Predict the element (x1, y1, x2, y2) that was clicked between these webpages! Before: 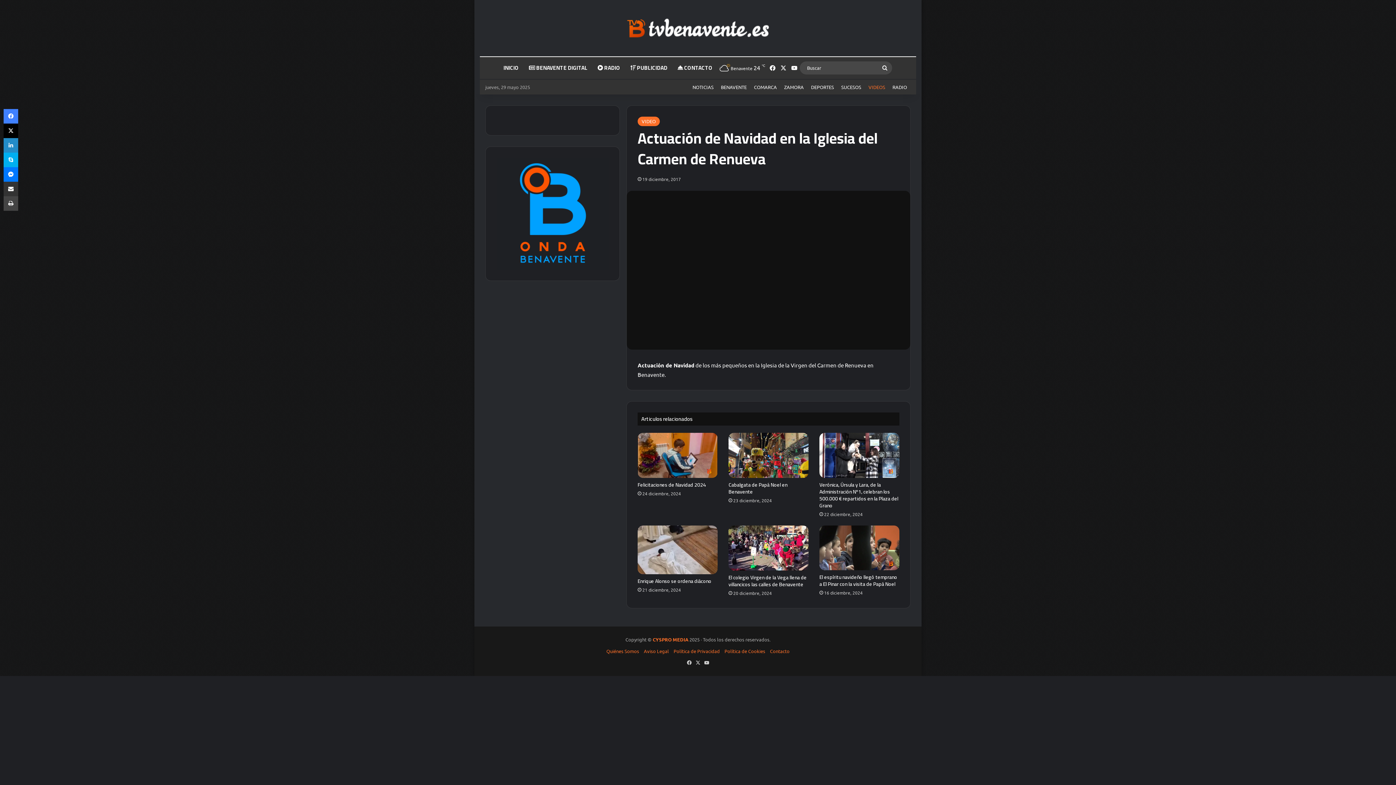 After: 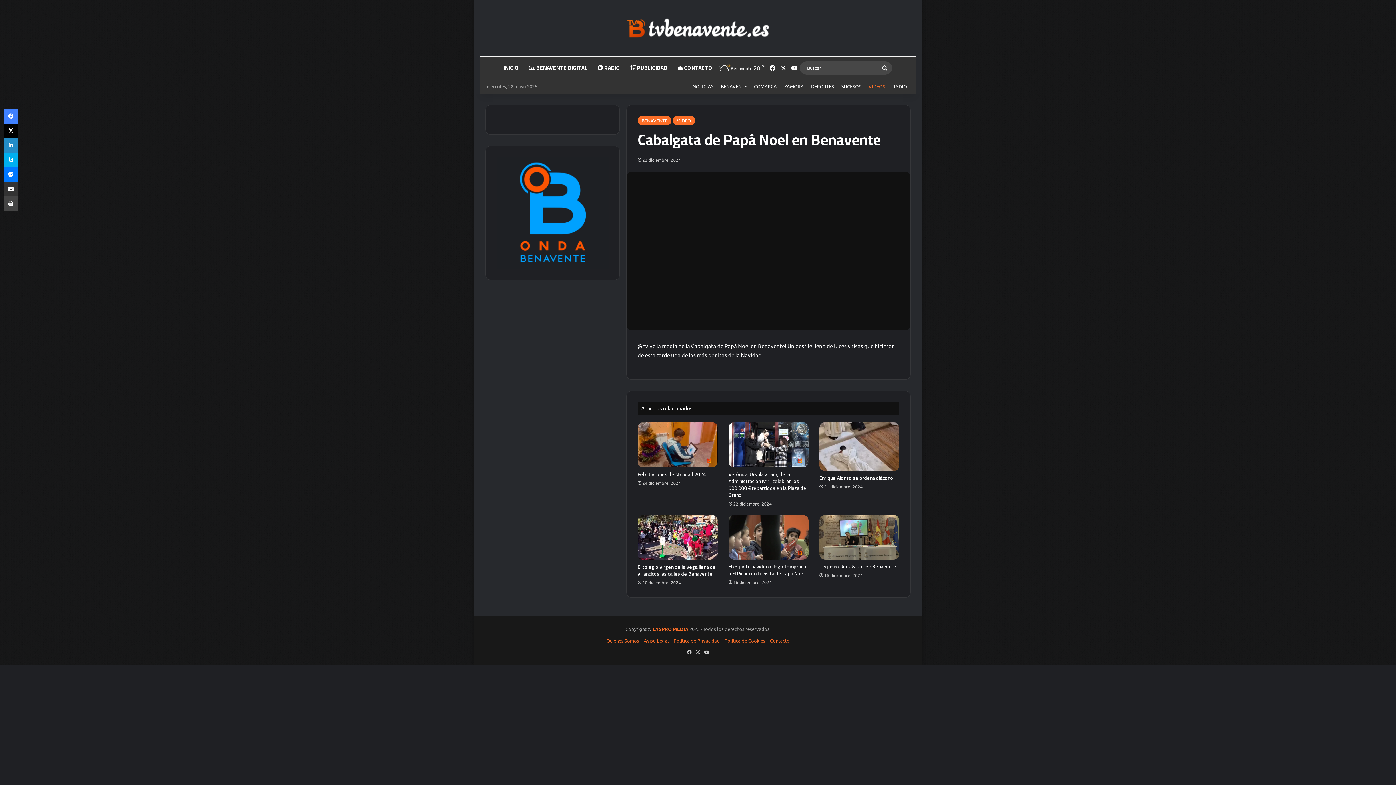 Action: label: Cabalgata de Papá Noel en Benavente bbox: (728, 433, 808, 478)